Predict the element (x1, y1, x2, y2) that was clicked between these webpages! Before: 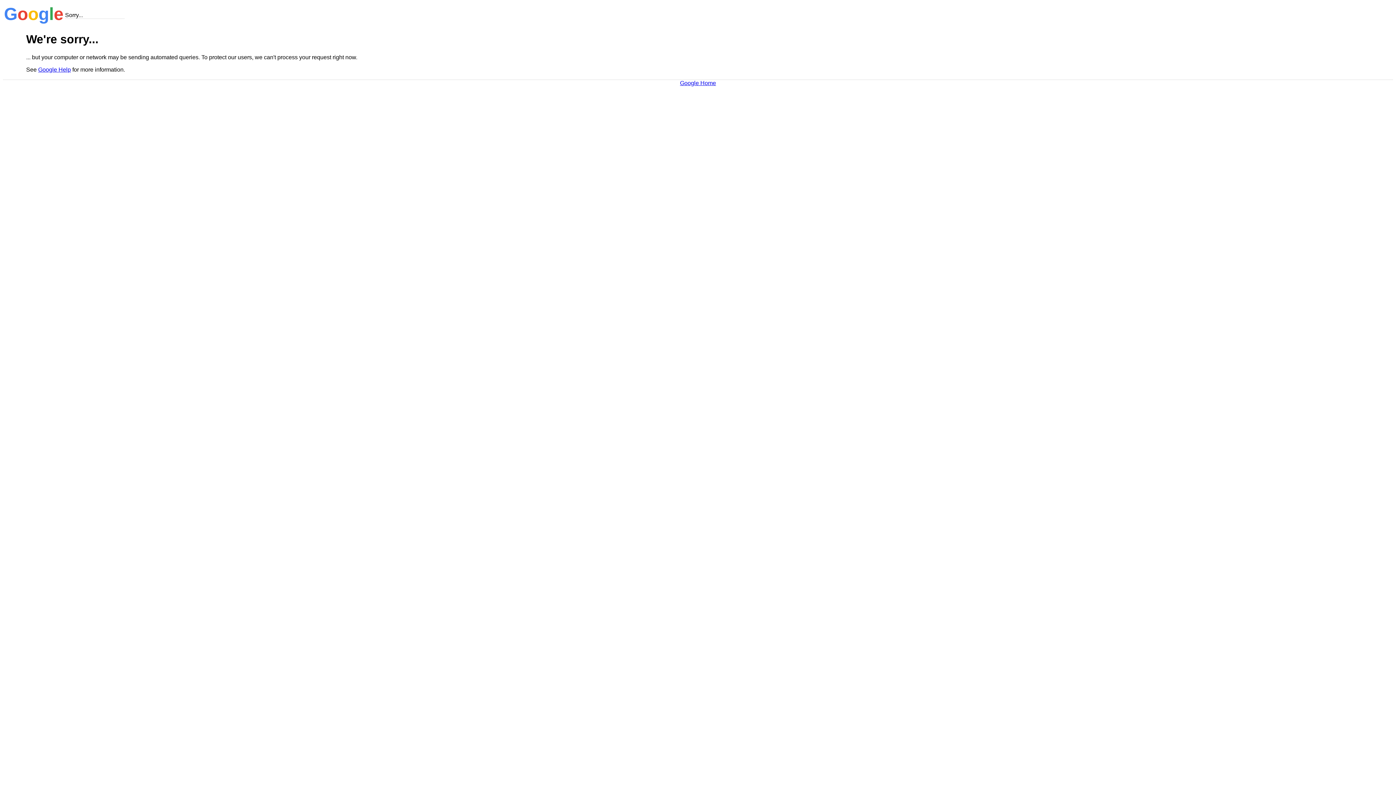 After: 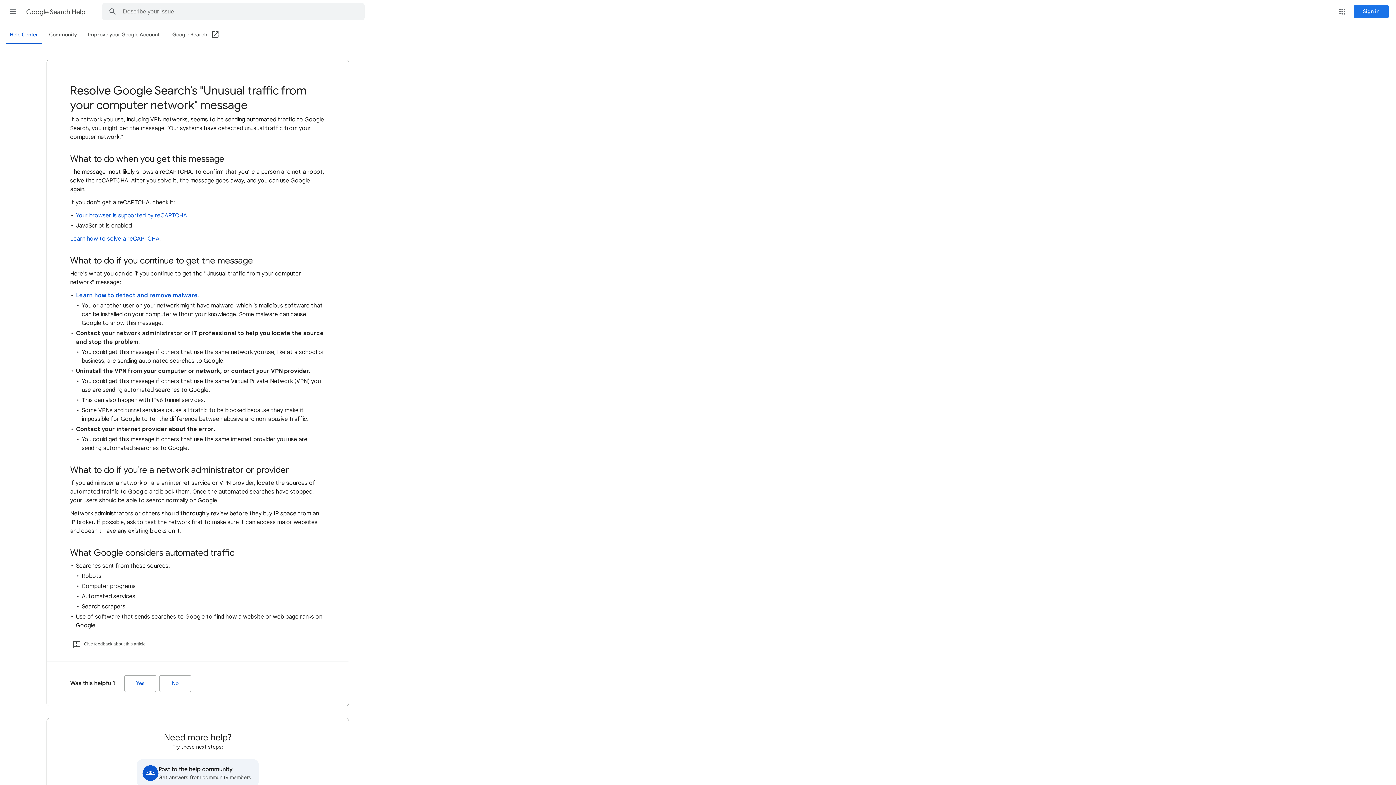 Action: bbox: (38, 66, 70, 72) label: Google Help